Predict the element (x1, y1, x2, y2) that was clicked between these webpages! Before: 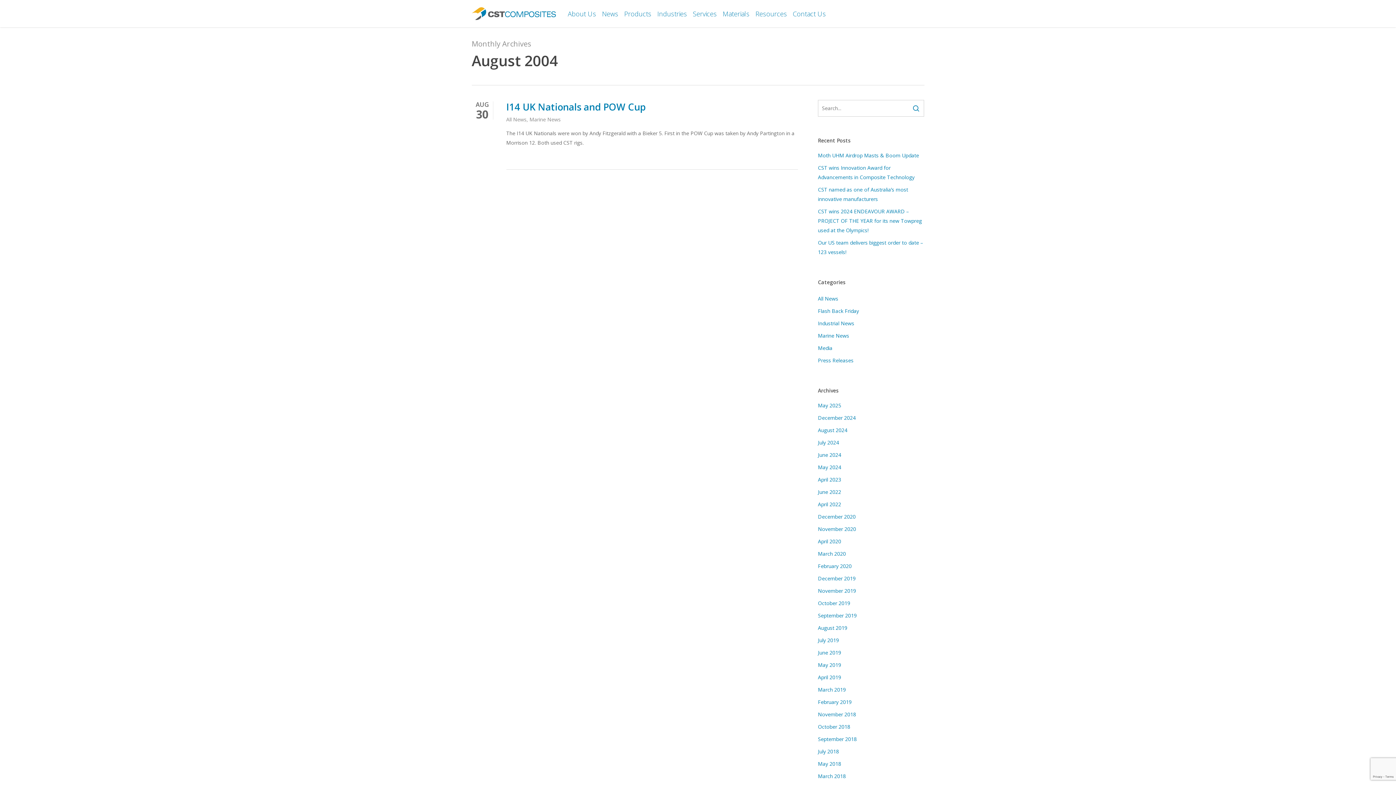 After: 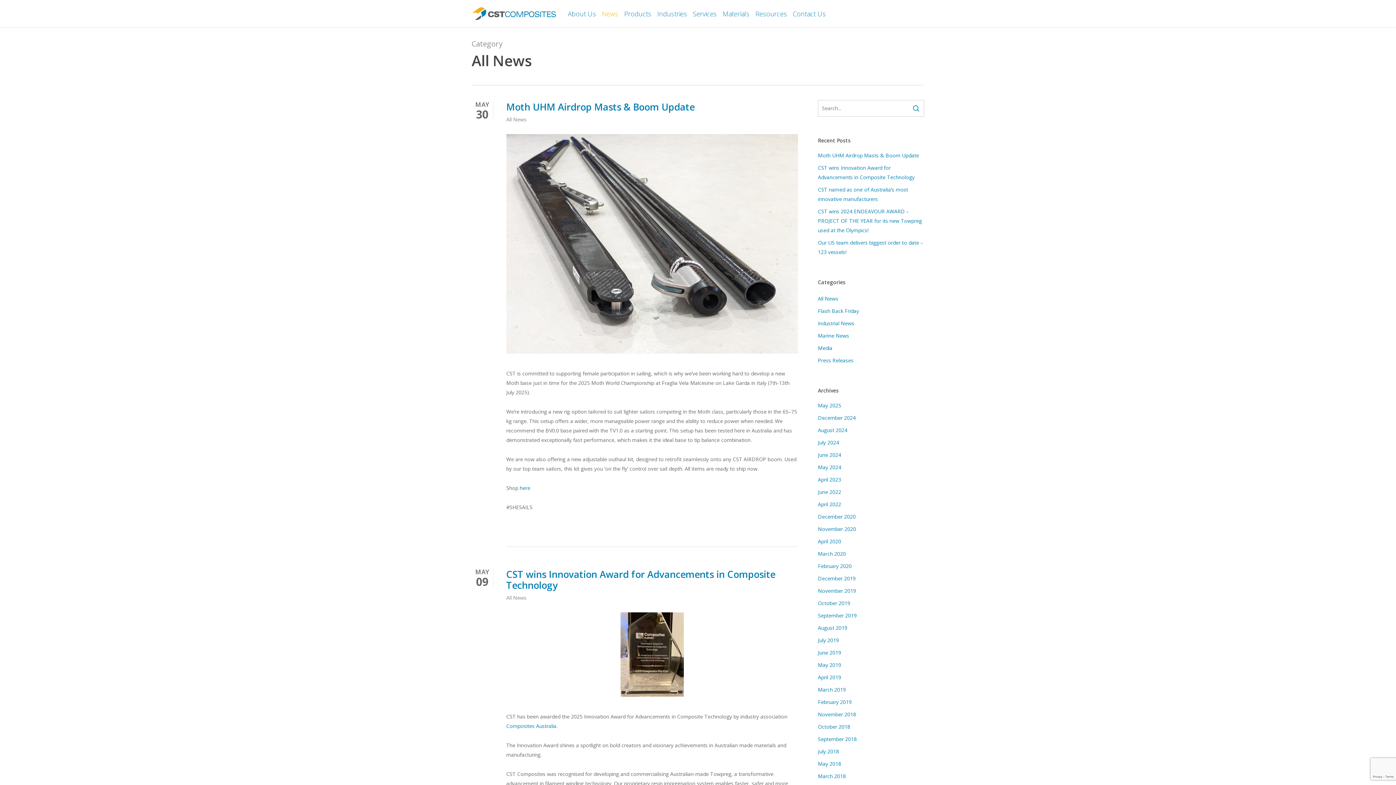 Action: label: News bbox: (599, 10, 621, 17)